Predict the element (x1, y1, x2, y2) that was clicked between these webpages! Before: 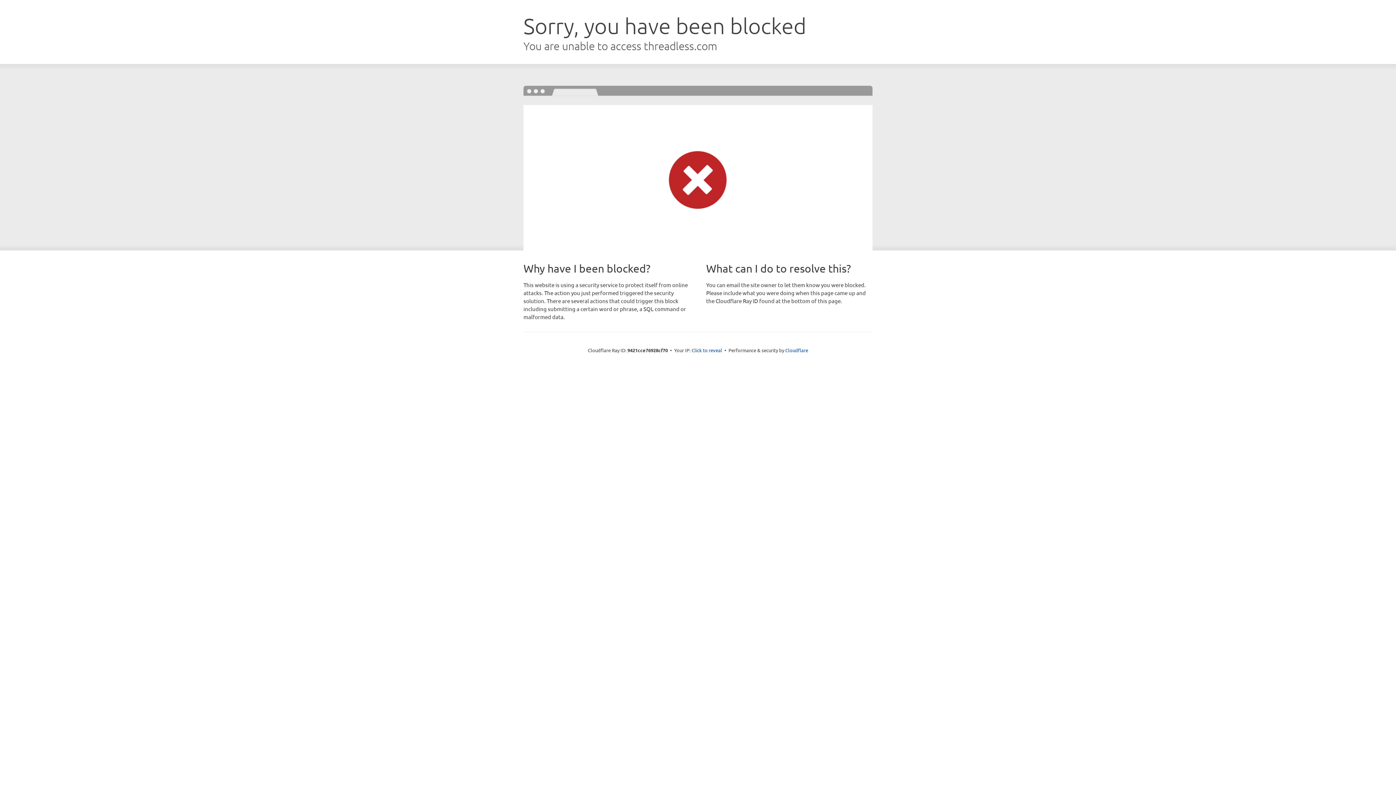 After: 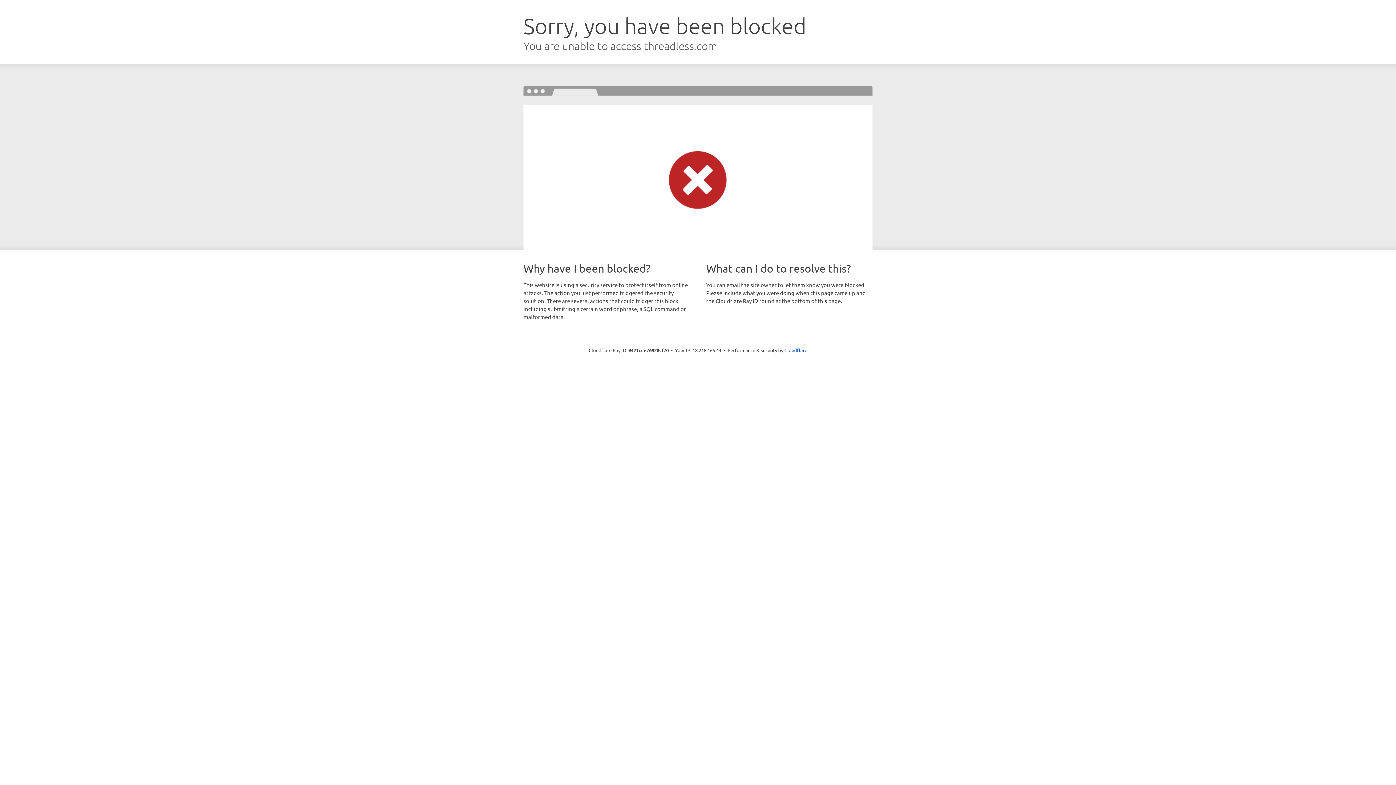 Action: bbox: (691, 346, 722, 353) label: Click to reveal